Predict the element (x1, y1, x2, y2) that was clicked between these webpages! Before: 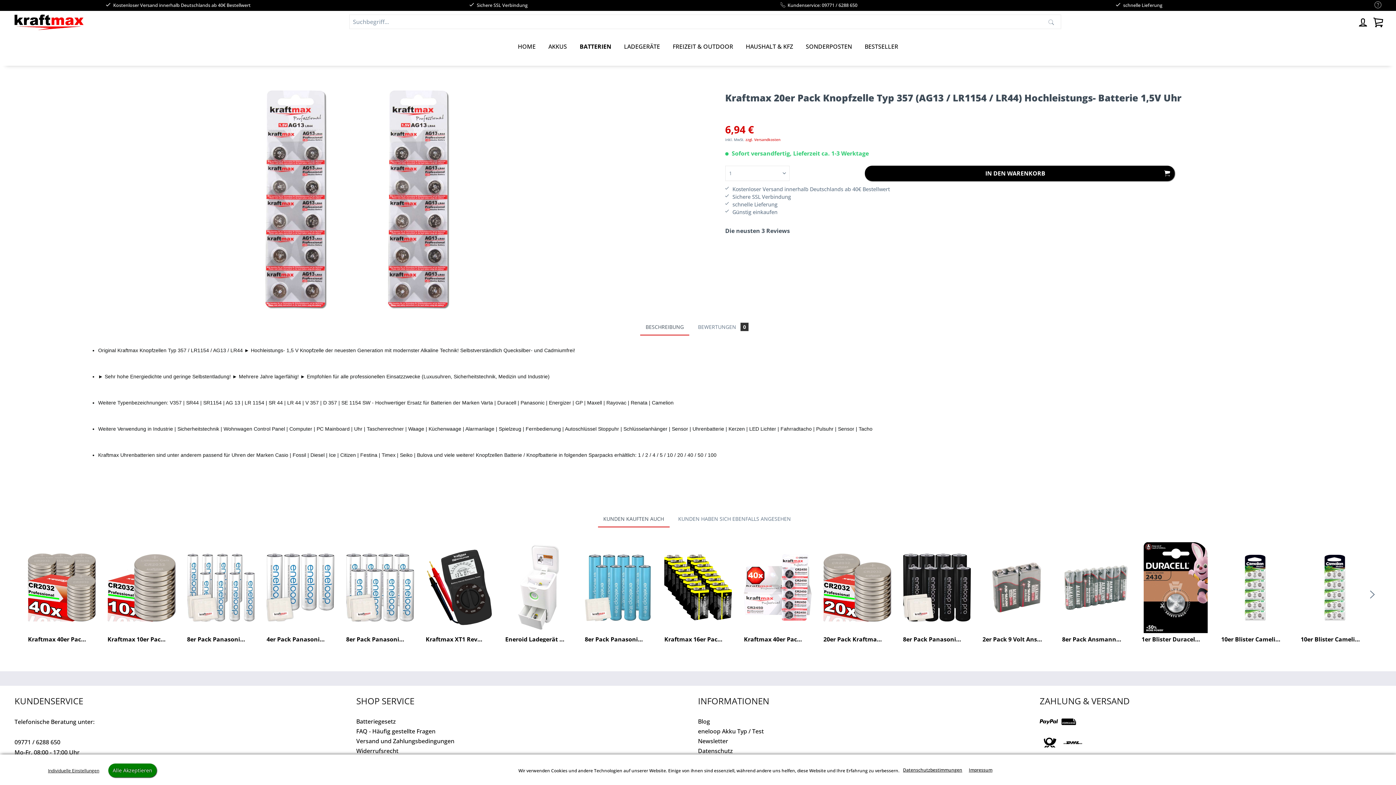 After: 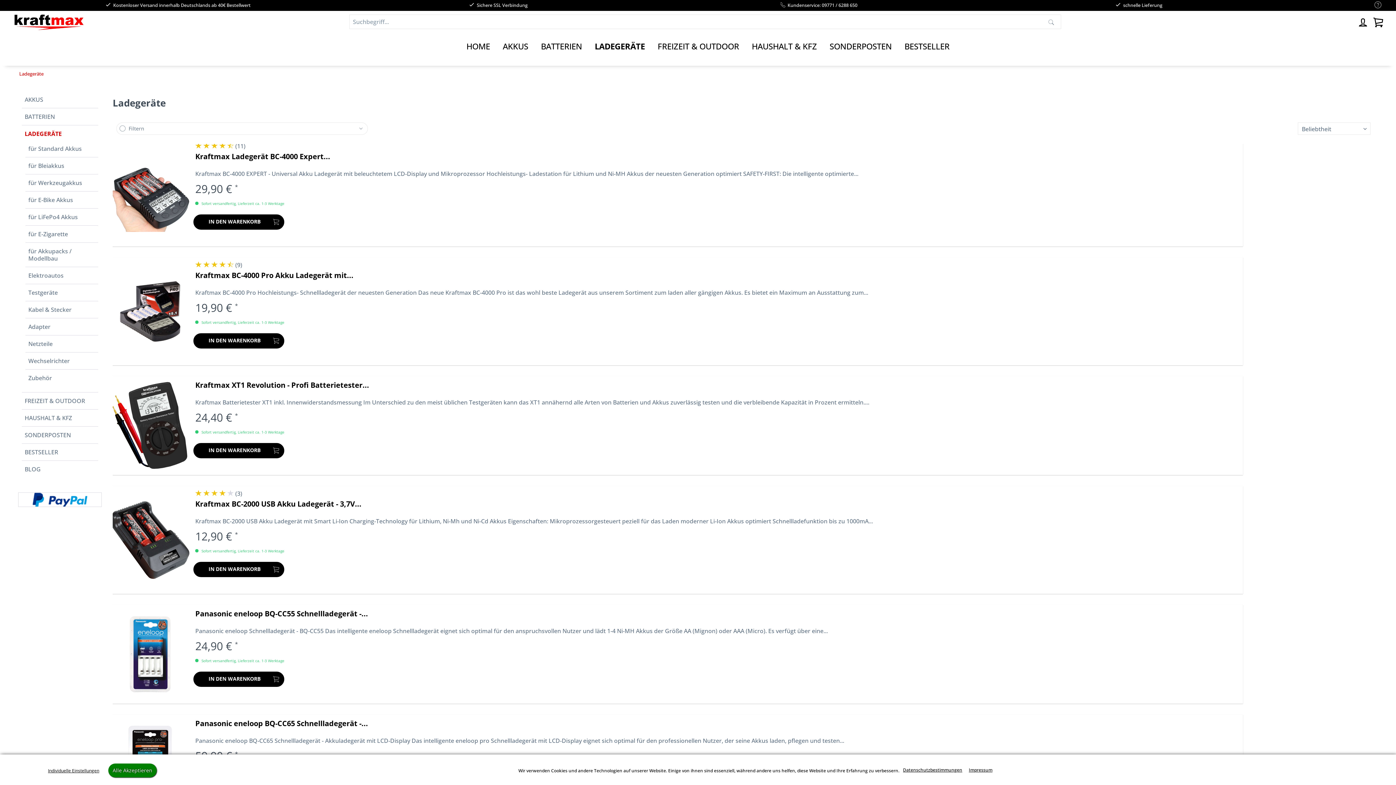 Action: label: Ladegeräte bbox: (620, 34, 663, 58)